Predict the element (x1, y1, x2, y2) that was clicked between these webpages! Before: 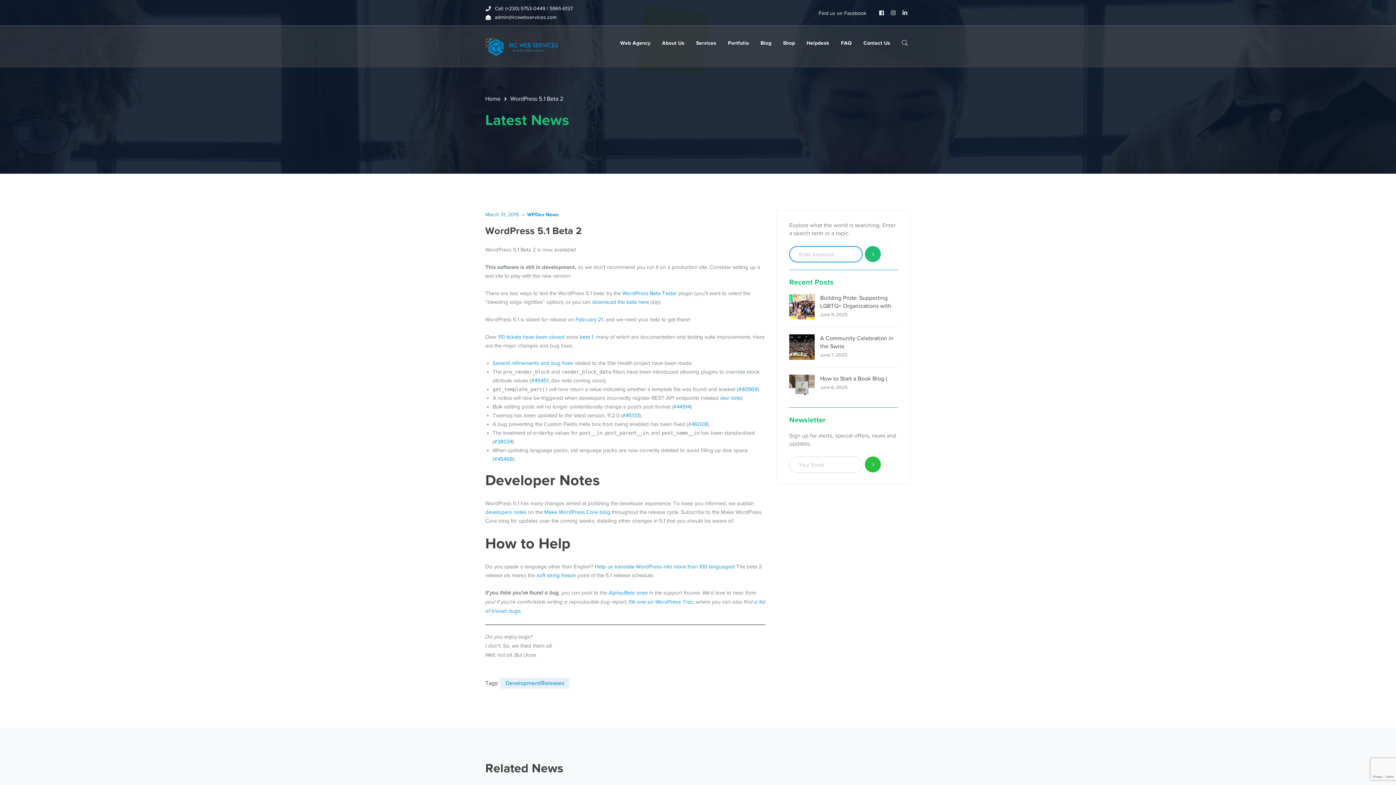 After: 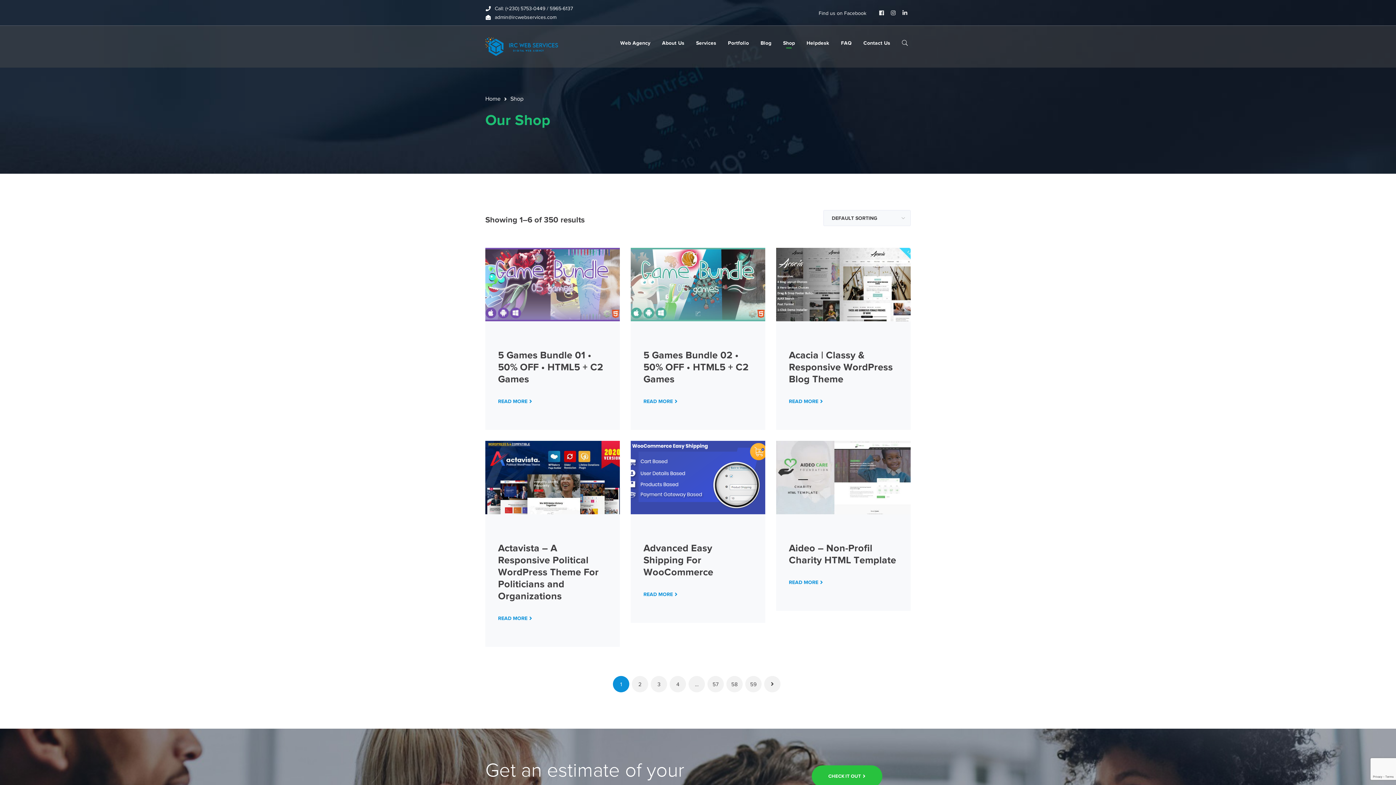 Action: bbox: (783, 25, 795, 60) label: Shop